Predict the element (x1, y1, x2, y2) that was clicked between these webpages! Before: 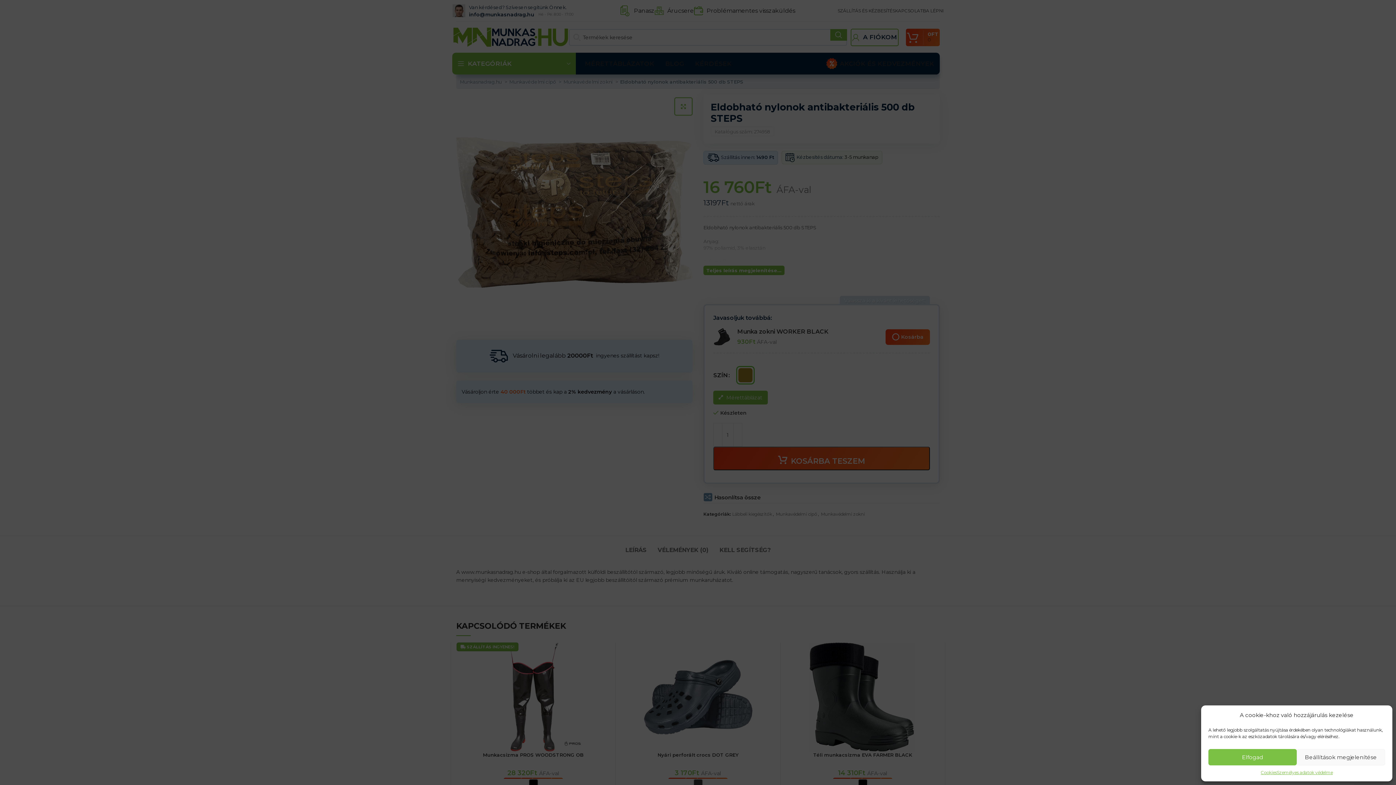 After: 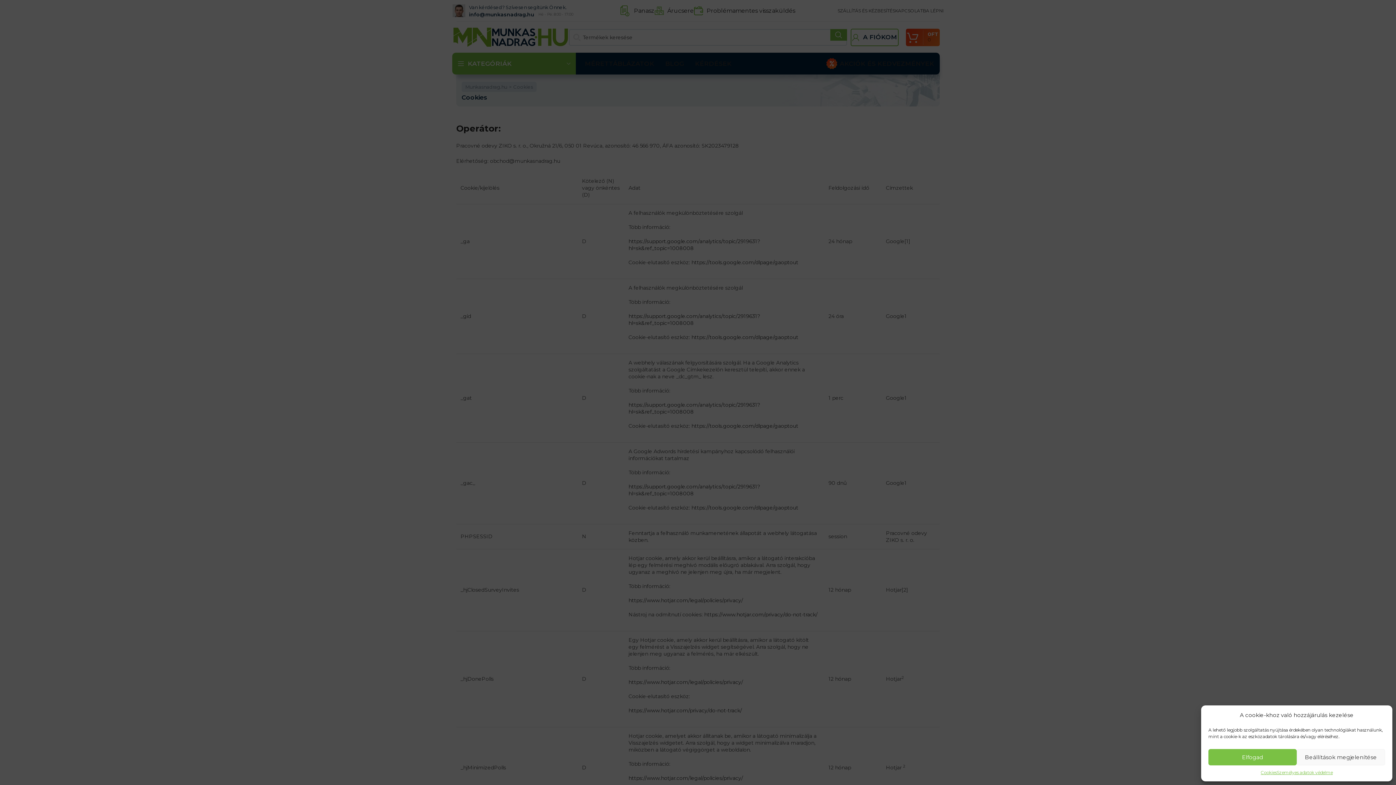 Action: label: Cookies bbox: (1261, 769, 1277, 776)